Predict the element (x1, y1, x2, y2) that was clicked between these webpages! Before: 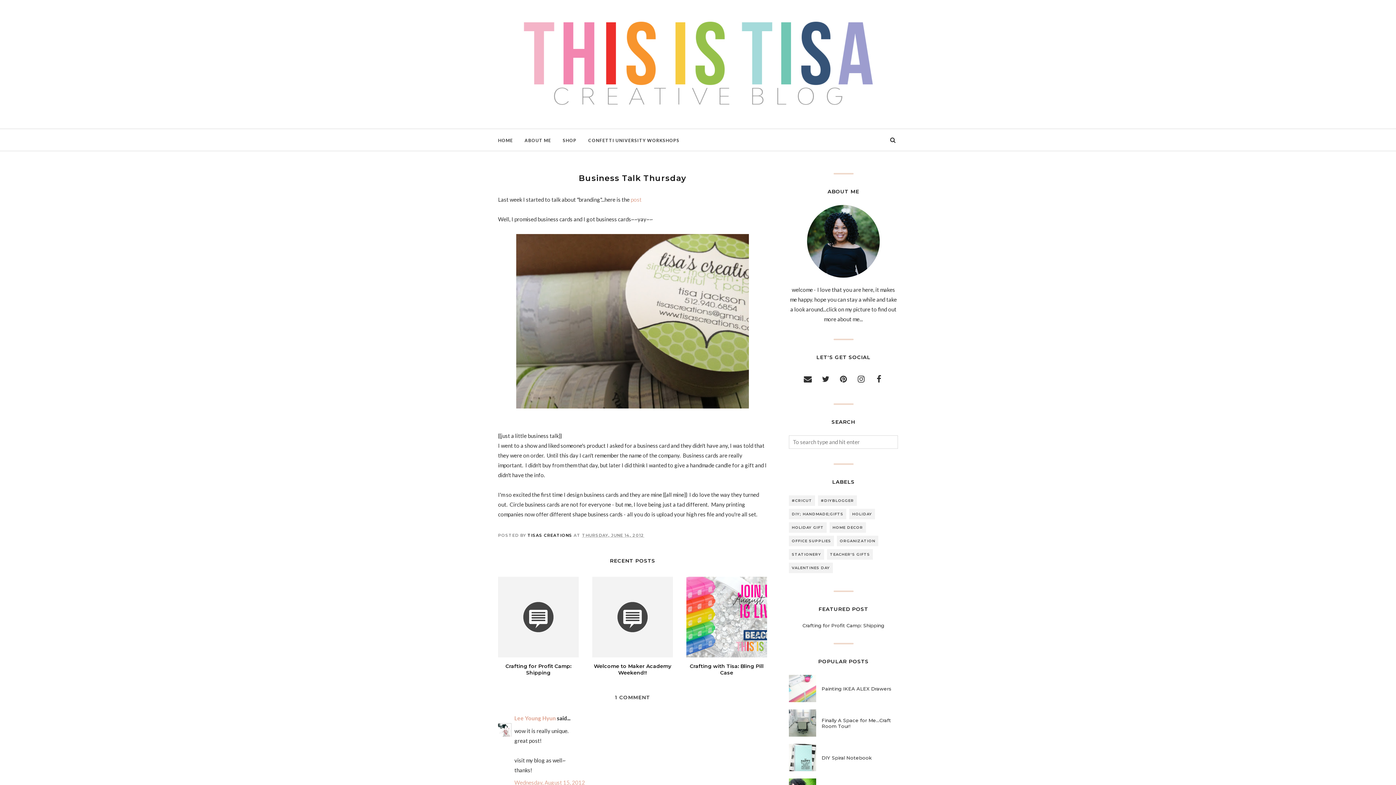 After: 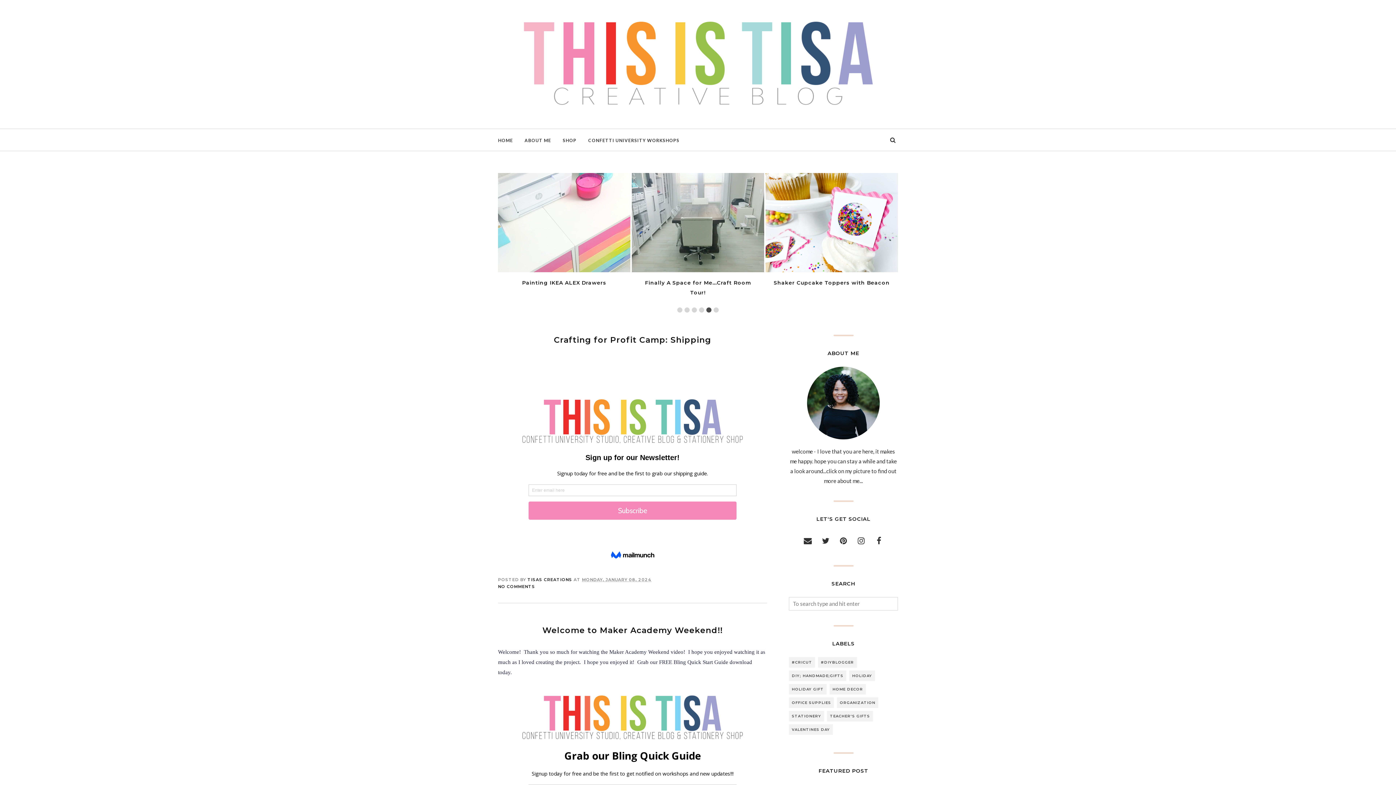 Action: bbox: (498, 134, 518, 147) label: HOME